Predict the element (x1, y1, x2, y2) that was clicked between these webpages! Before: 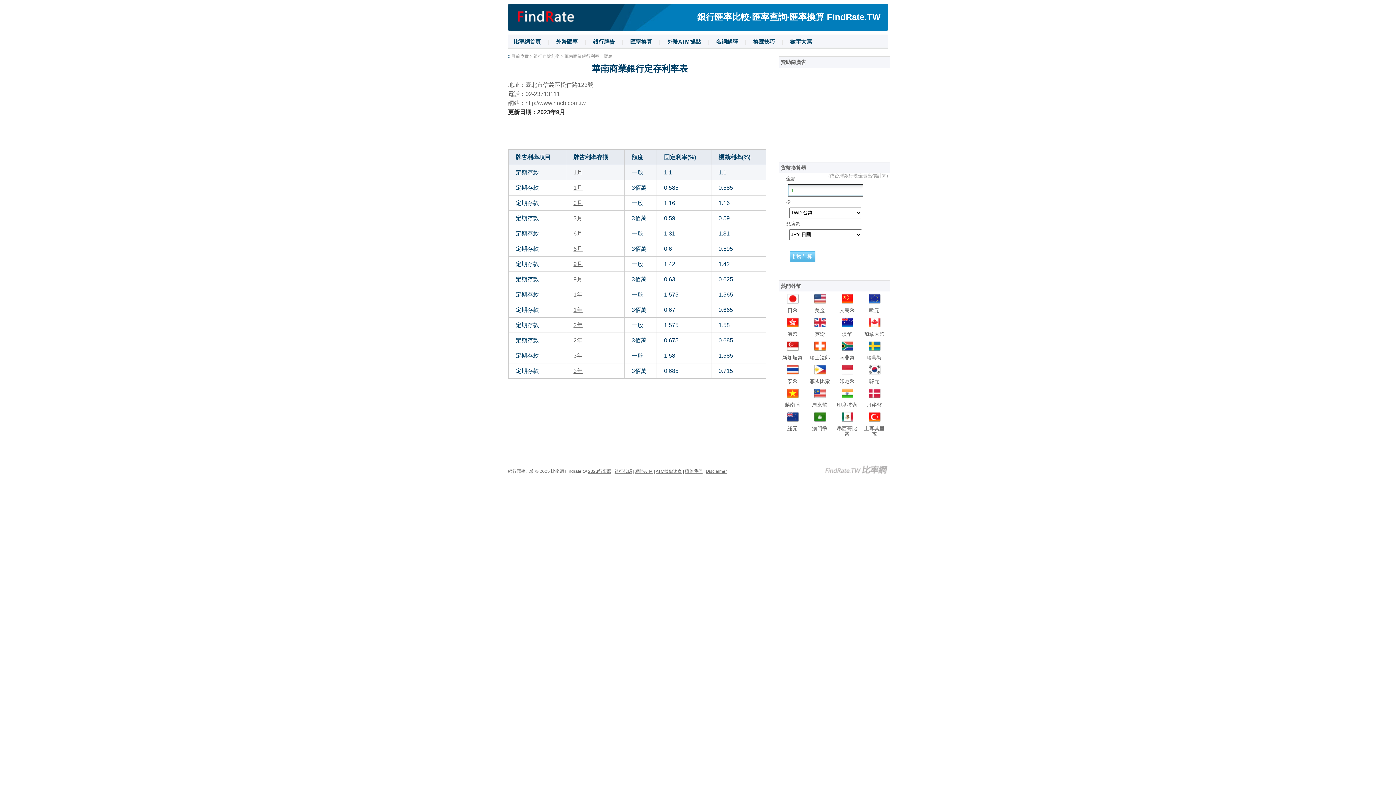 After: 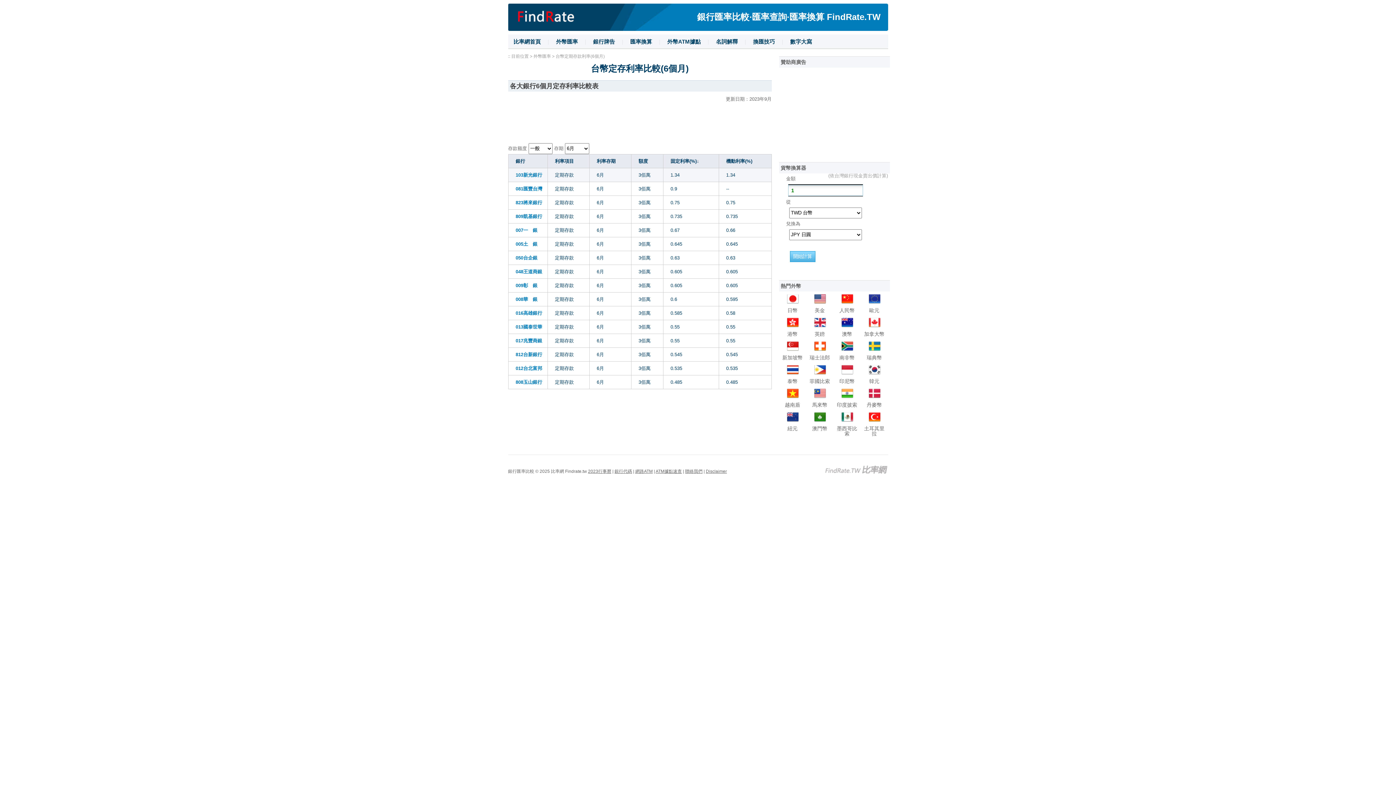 Action: bbox: (573, 245, 582, 252) label: 6月